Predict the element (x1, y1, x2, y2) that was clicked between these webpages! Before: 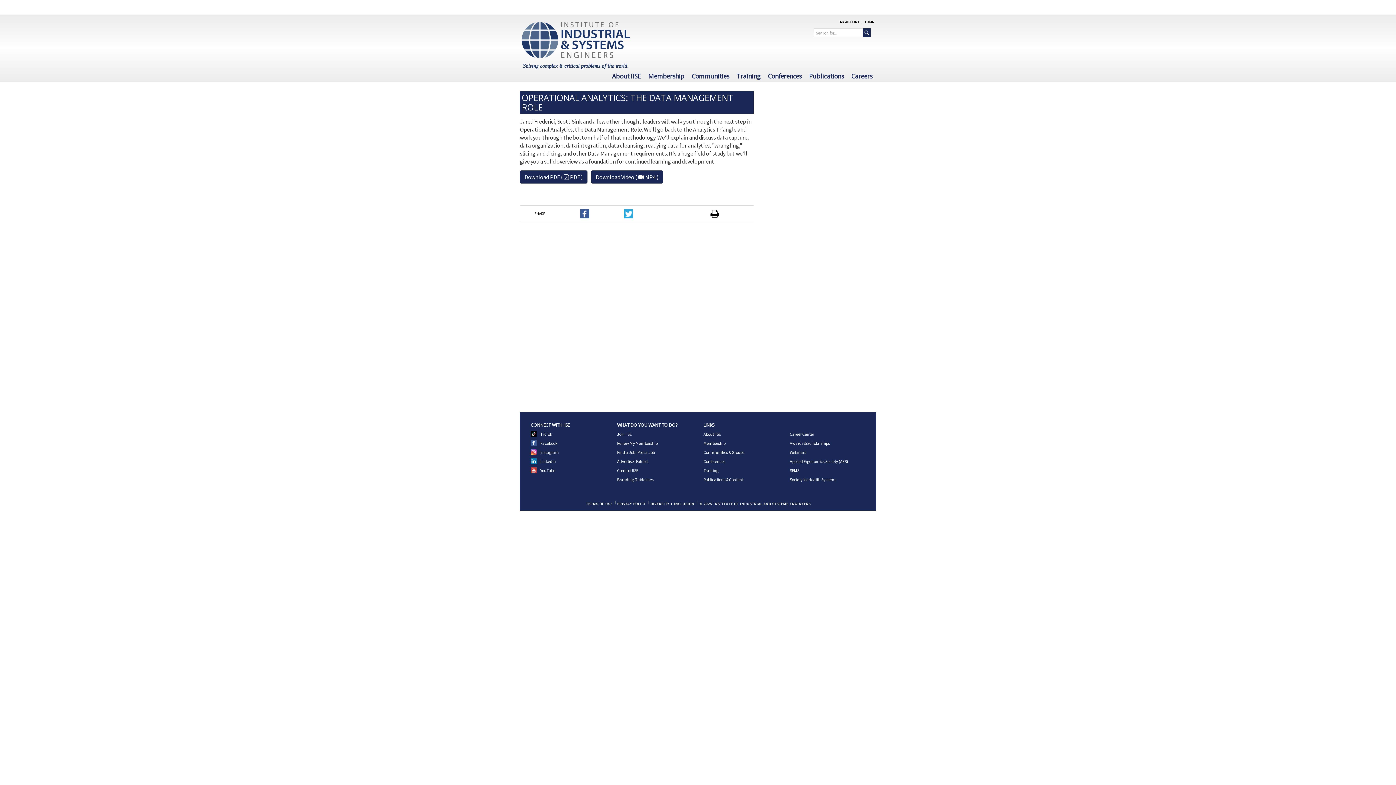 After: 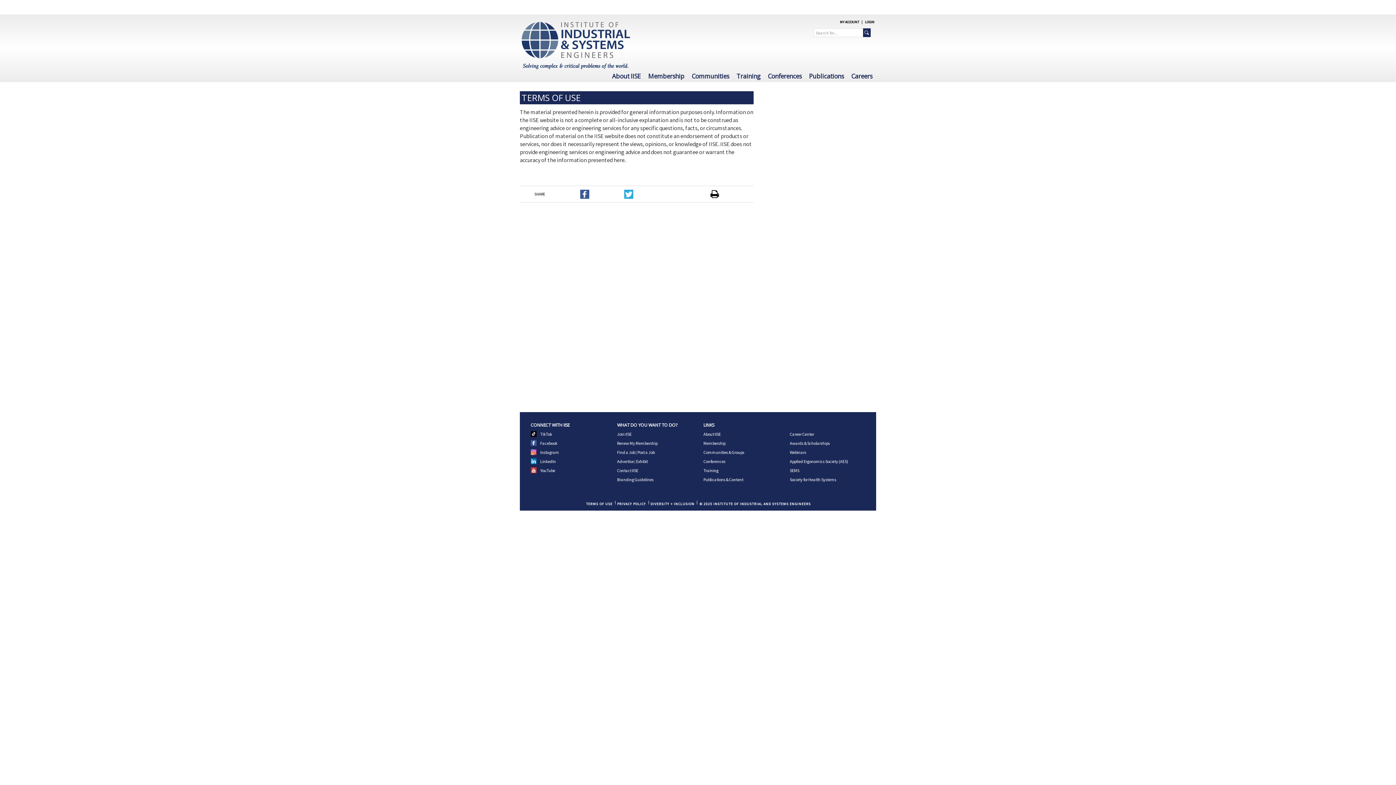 Action: bbox: (586, 501, 612, 506) label: TERMS OF USE